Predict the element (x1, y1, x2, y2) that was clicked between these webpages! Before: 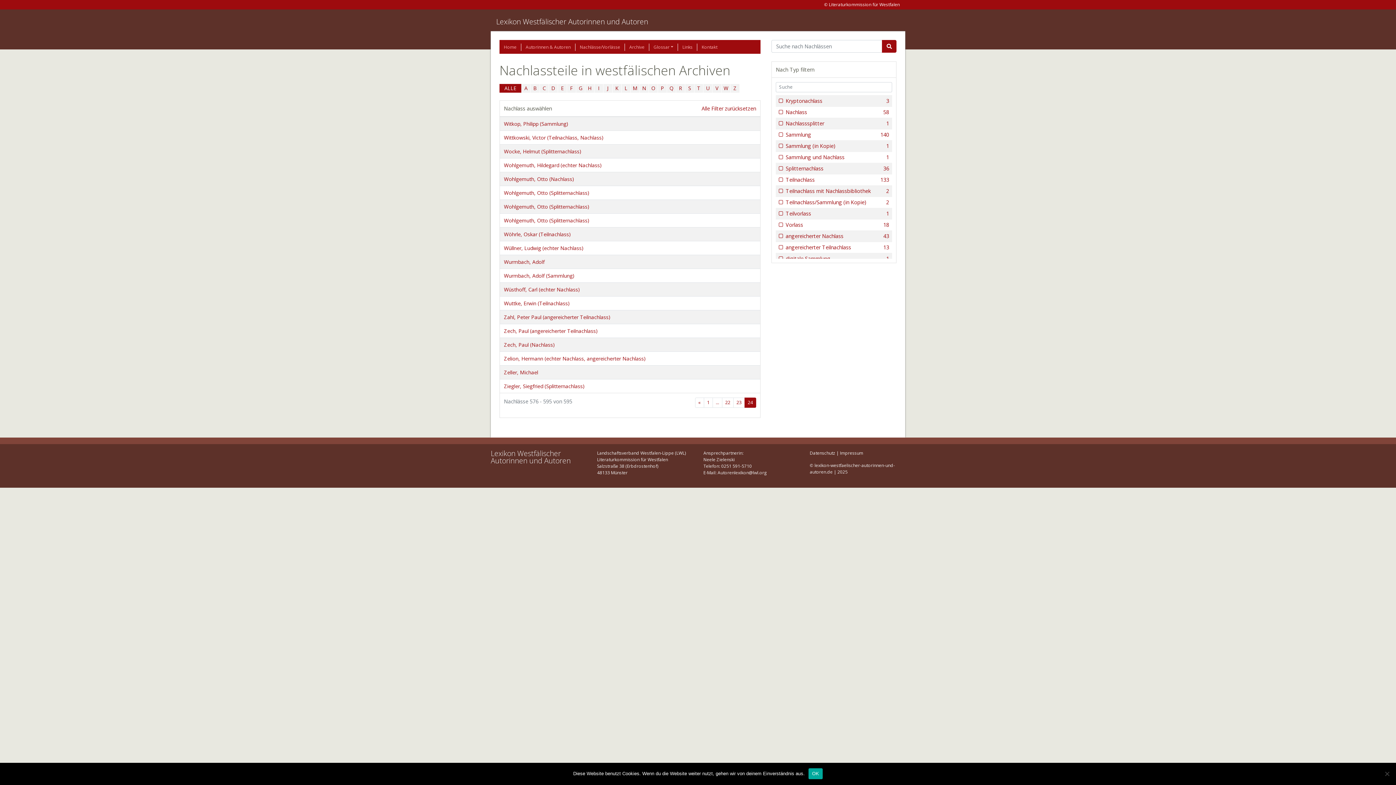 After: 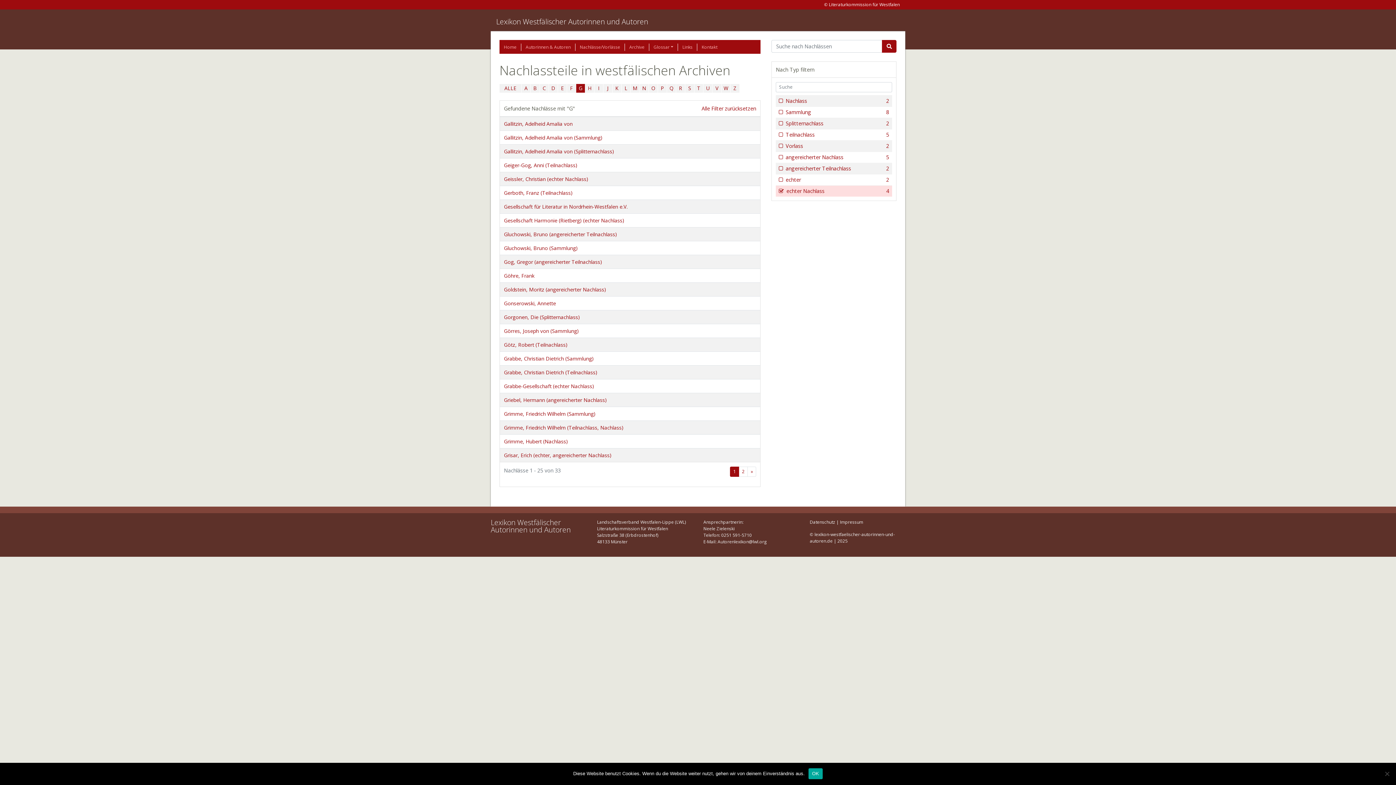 Action: bbox: (576, 84, 585, 92) label: G